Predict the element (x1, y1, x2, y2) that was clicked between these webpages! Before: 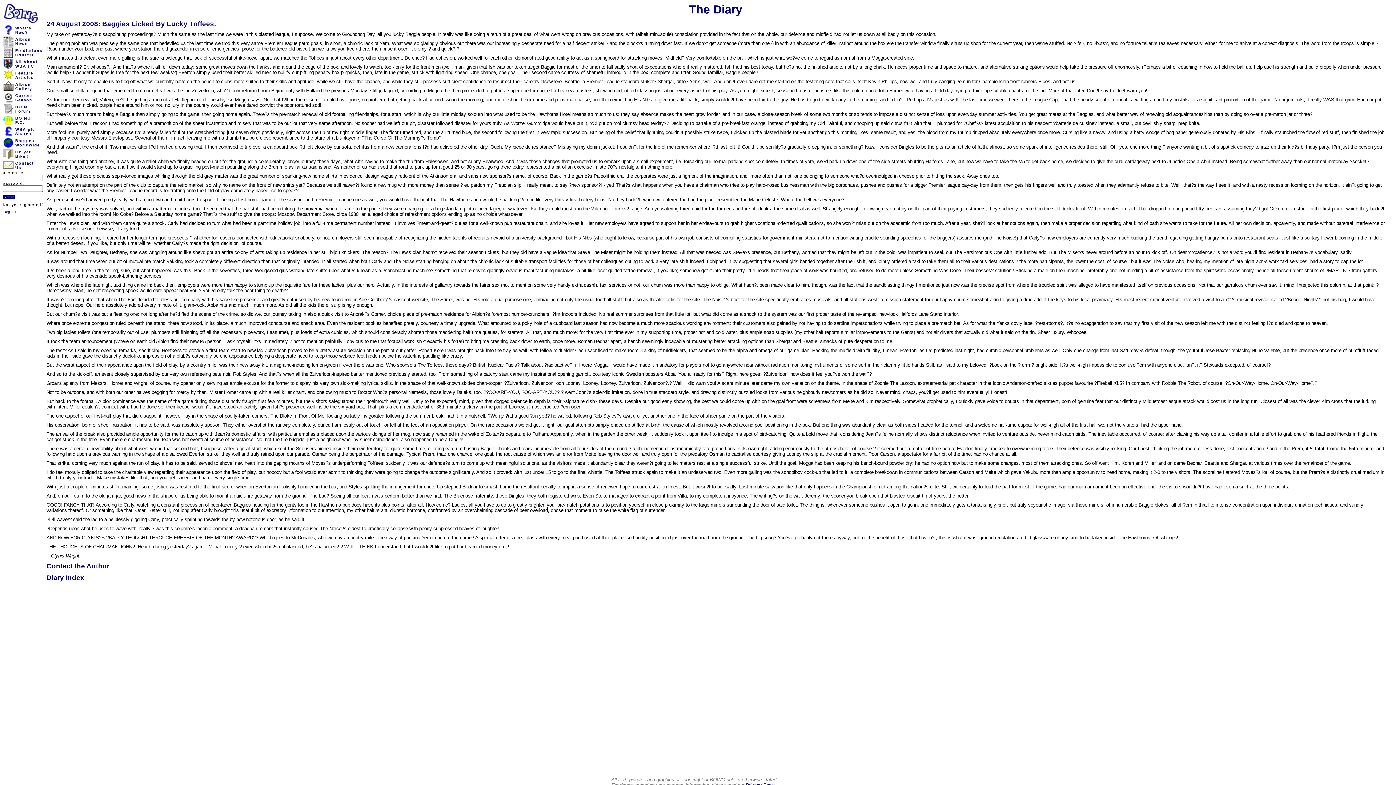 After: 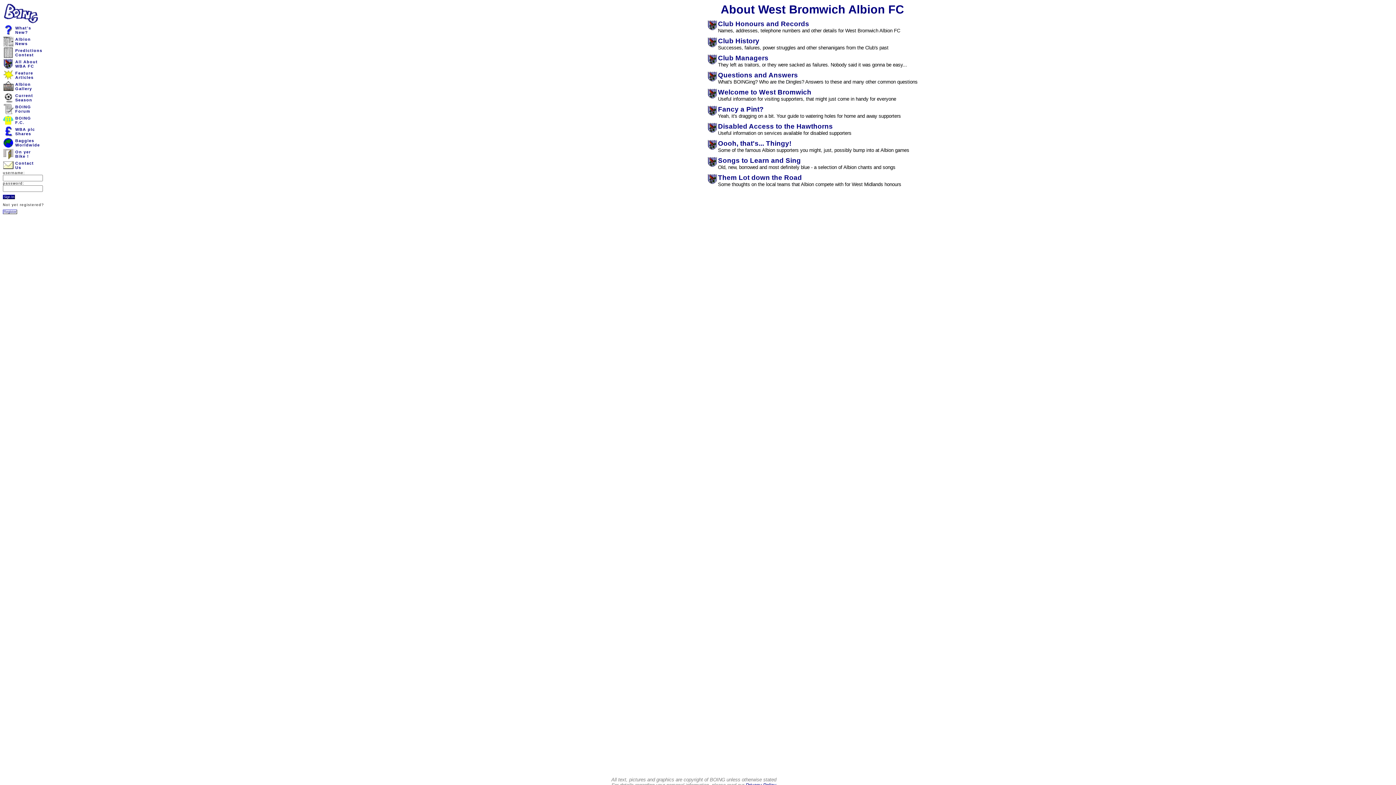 Action: bbox: (2, 64, 13, 70)